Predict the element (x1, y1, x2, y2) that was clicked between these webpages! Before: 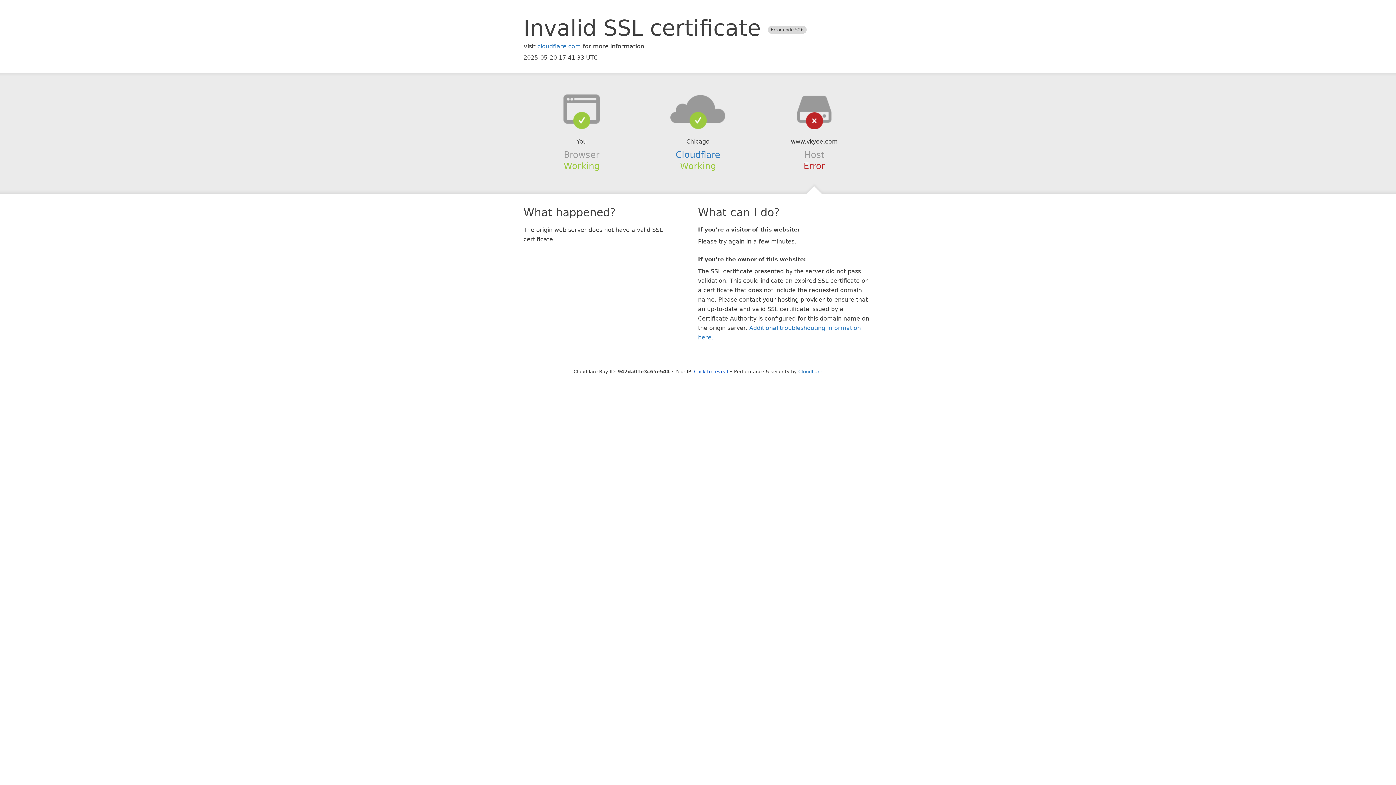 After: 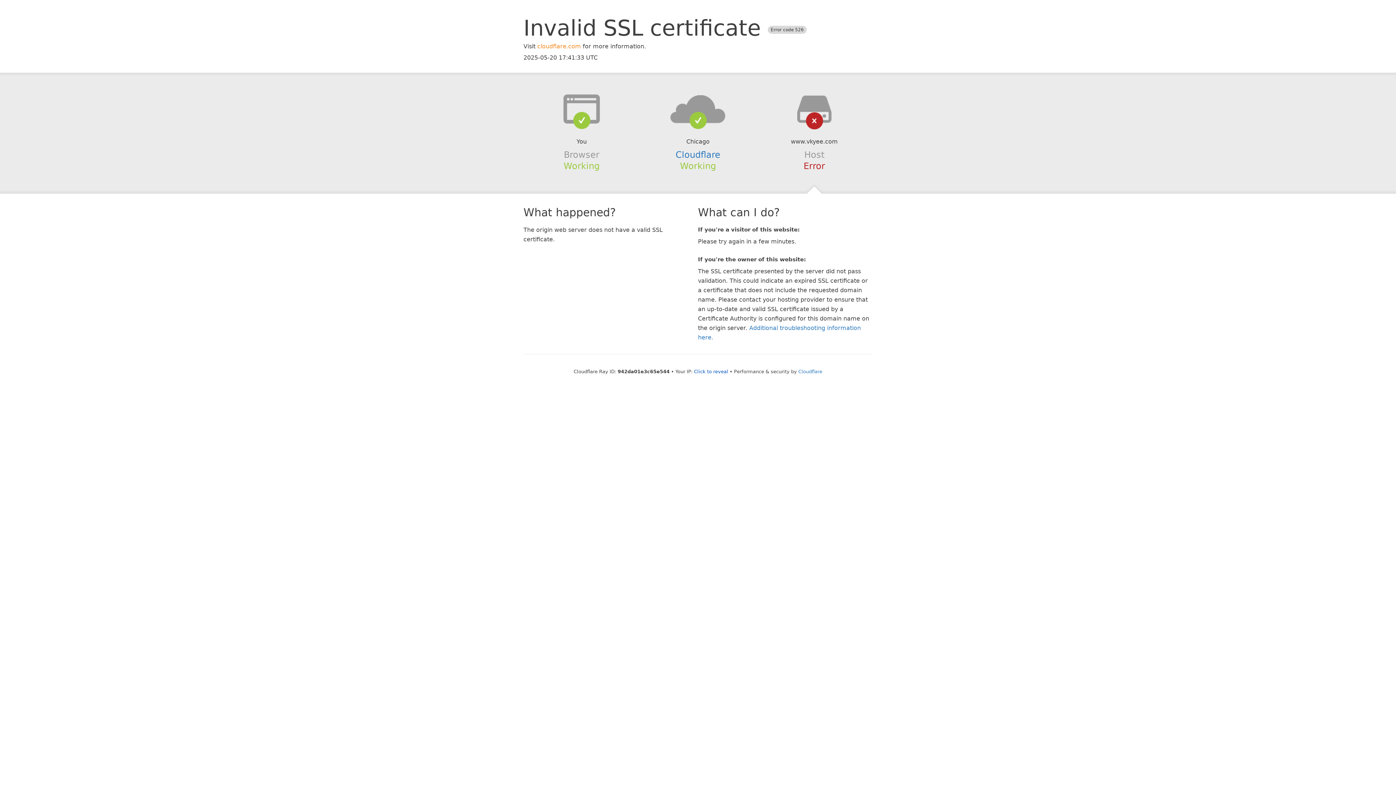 Action: label: cloudflare.com bbox: (537, 42, 581, 49)